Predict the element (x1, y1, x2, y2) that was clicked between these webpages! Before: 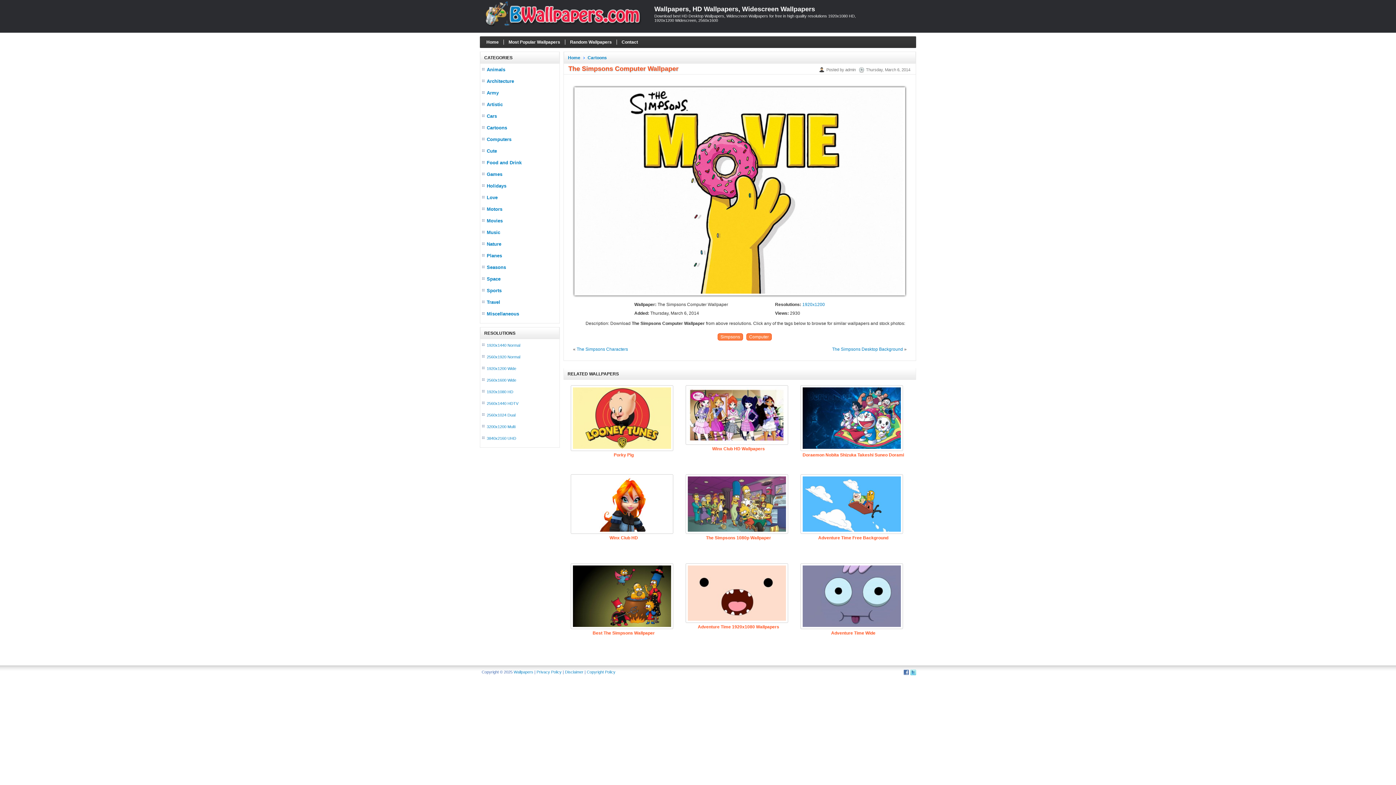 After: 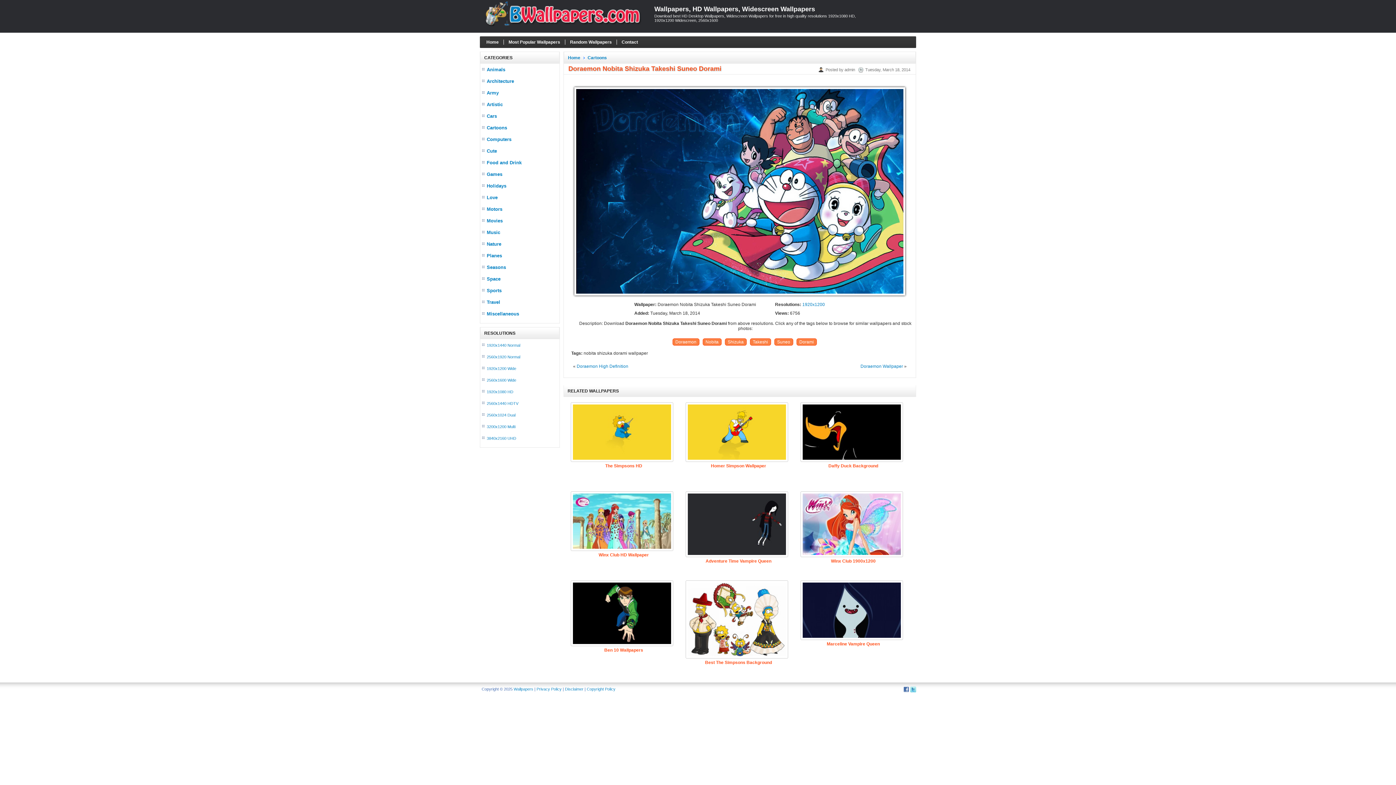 Action: bbox: (800, 385, 906, 451)